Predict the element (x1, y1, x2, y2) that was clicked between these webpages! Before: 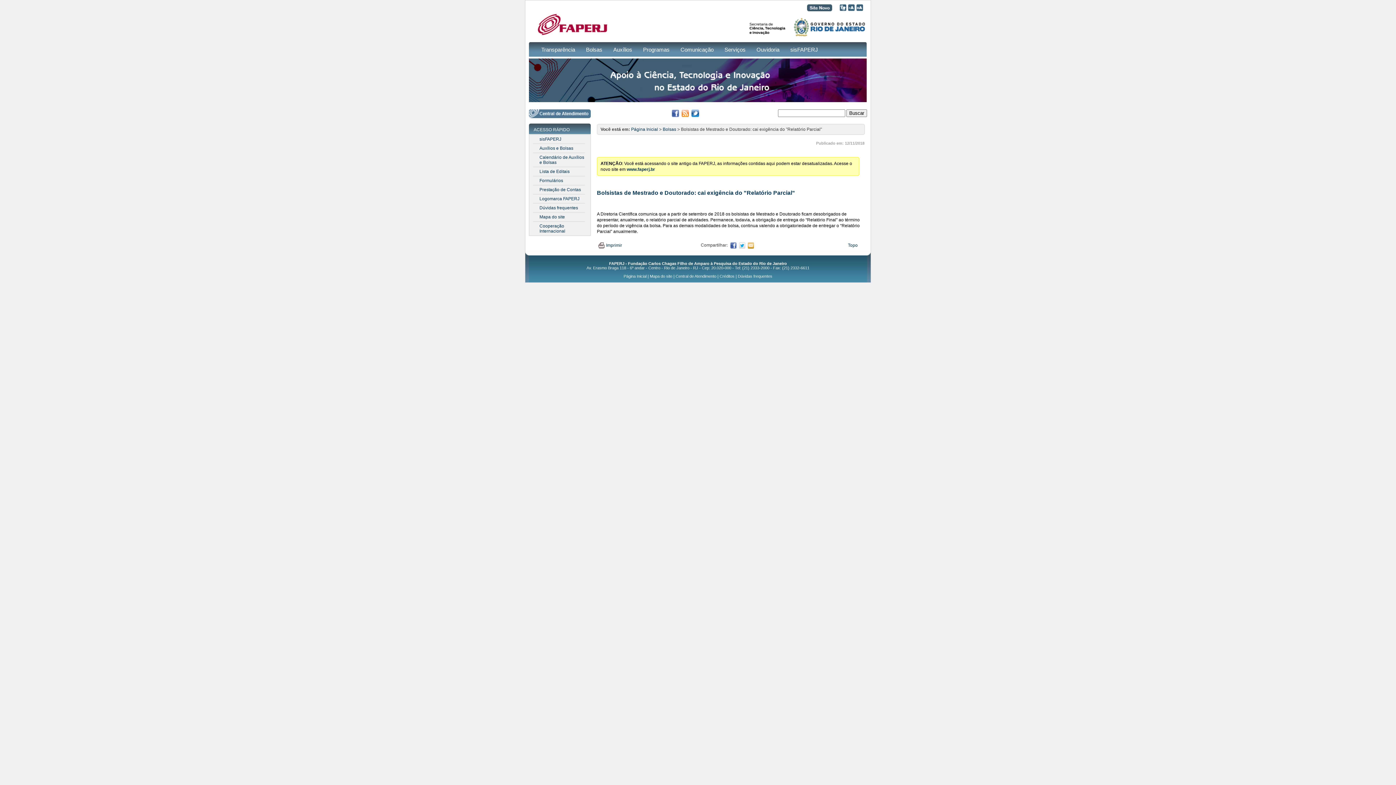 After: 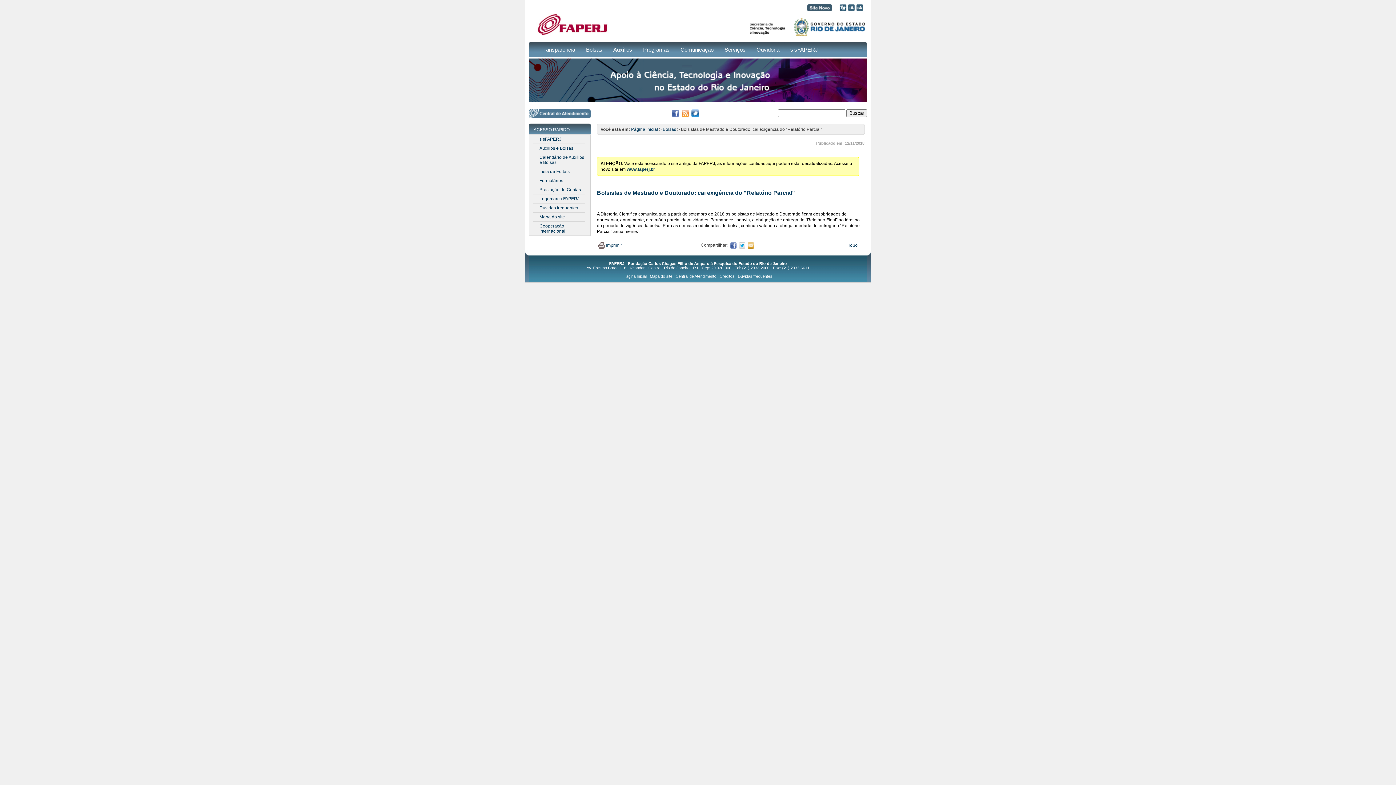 Action: bbox: (749, 32, 865, 37)